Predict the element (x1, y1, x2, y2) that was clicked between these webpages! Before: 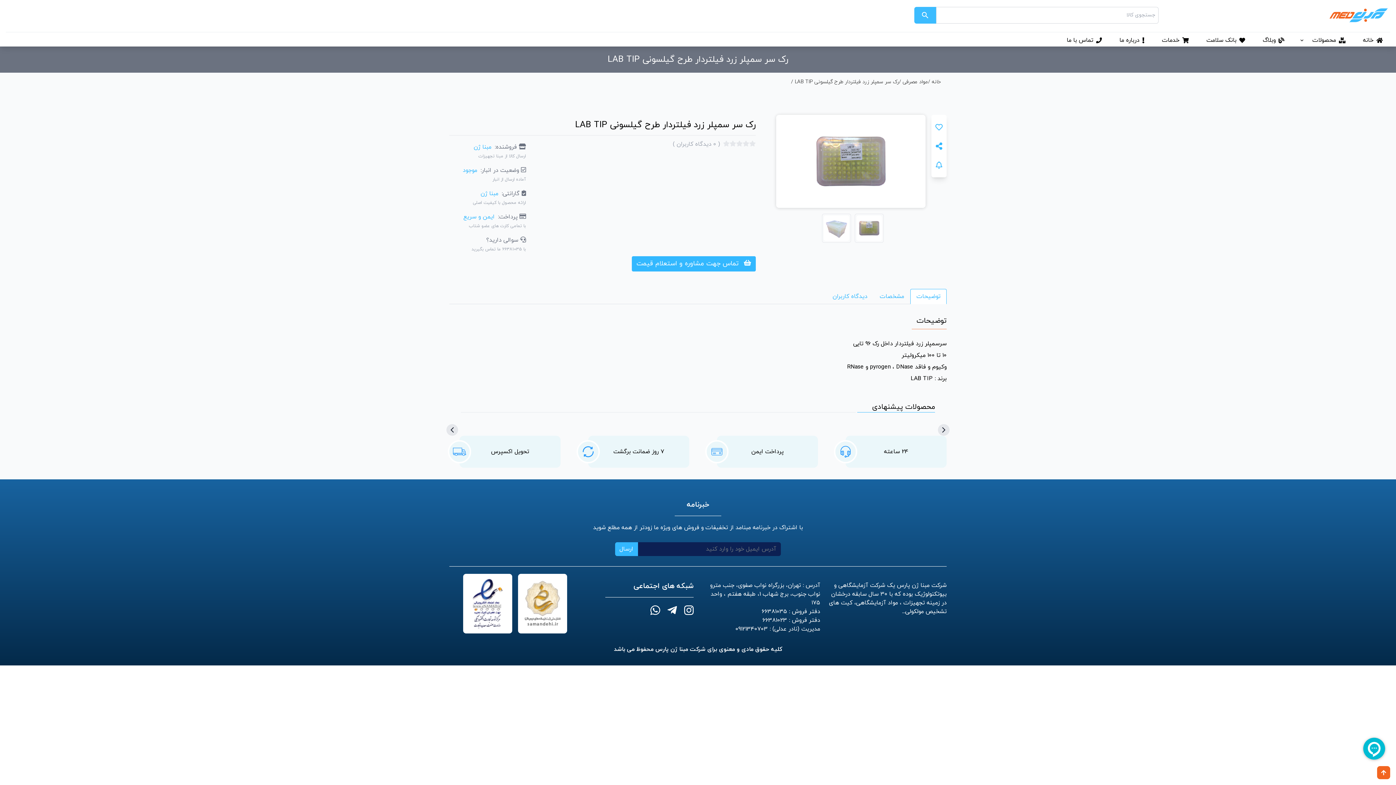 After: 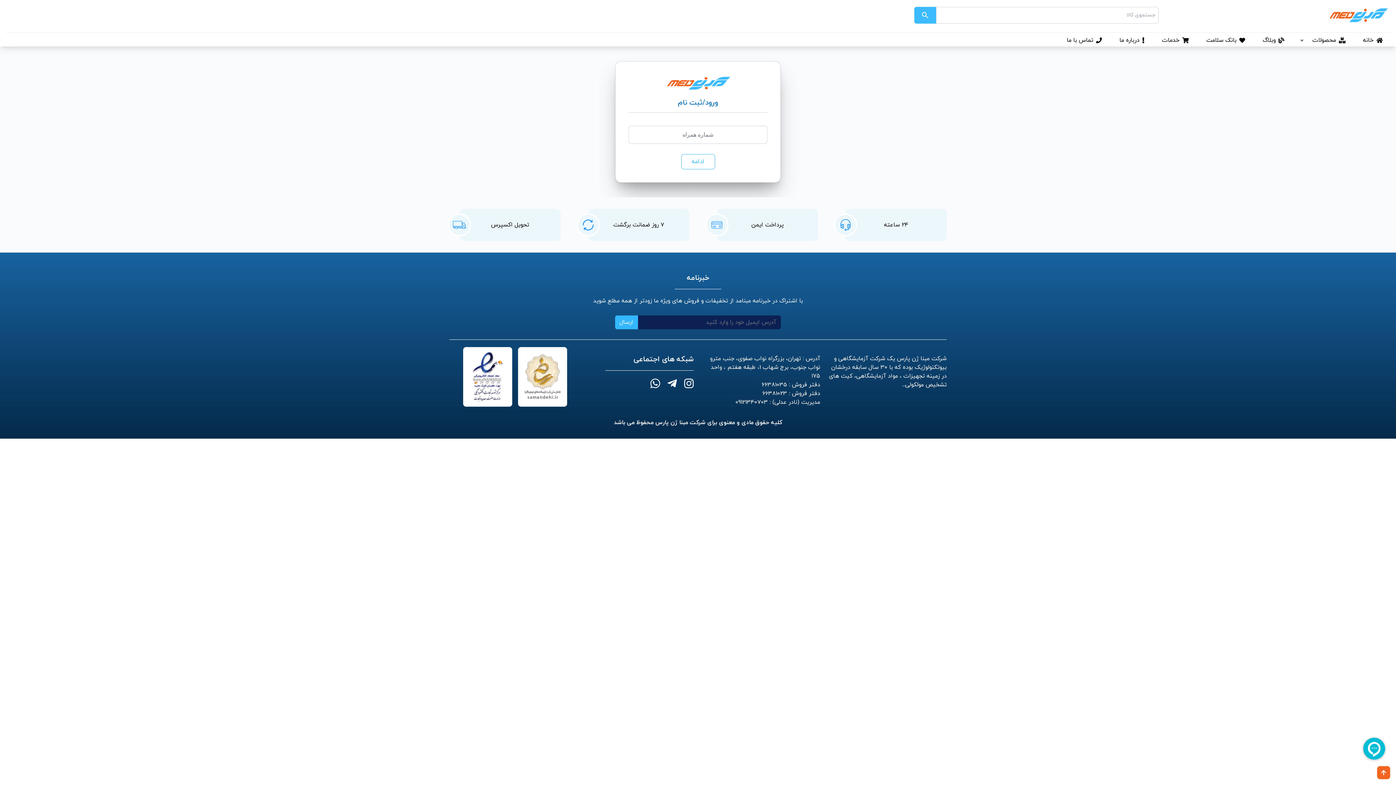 Action: bbox: (934, 161, 944, 168)